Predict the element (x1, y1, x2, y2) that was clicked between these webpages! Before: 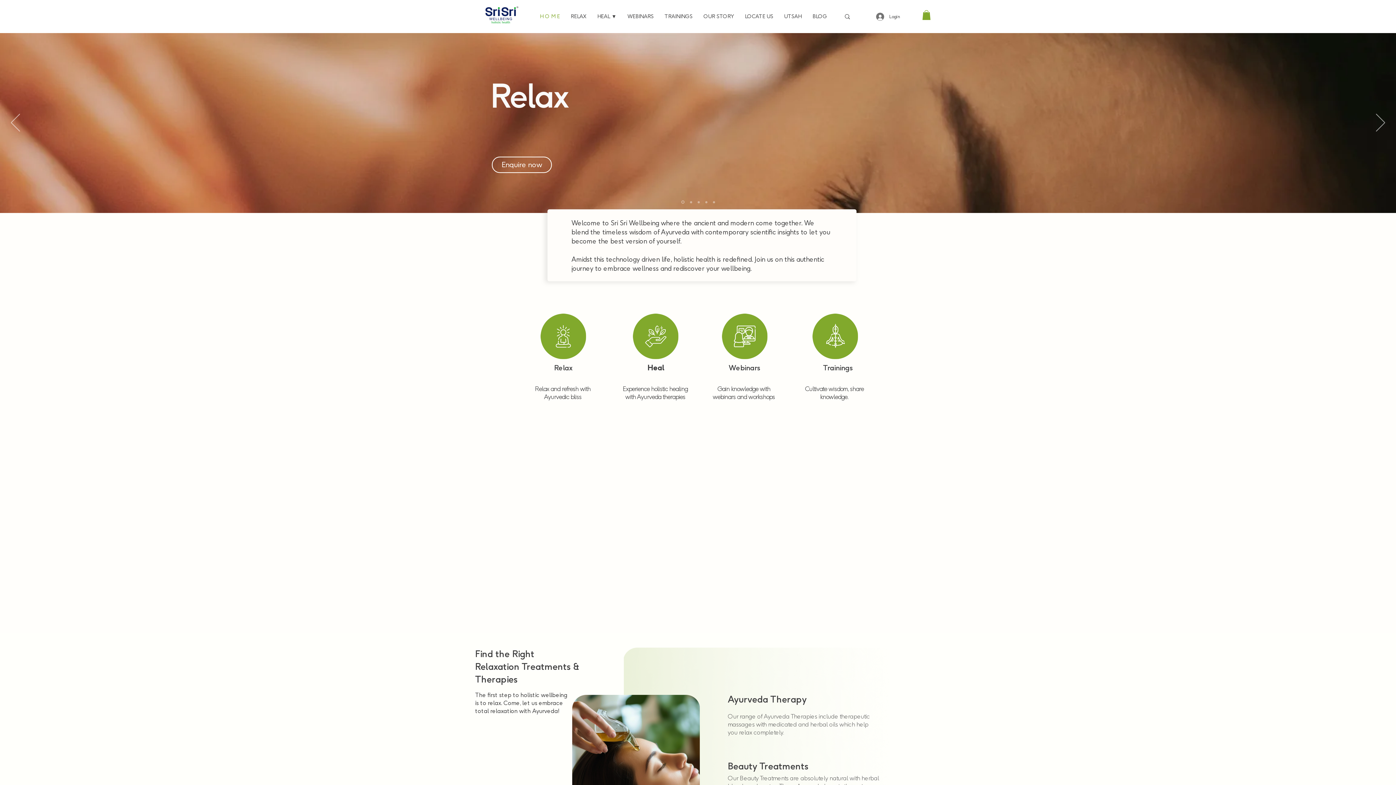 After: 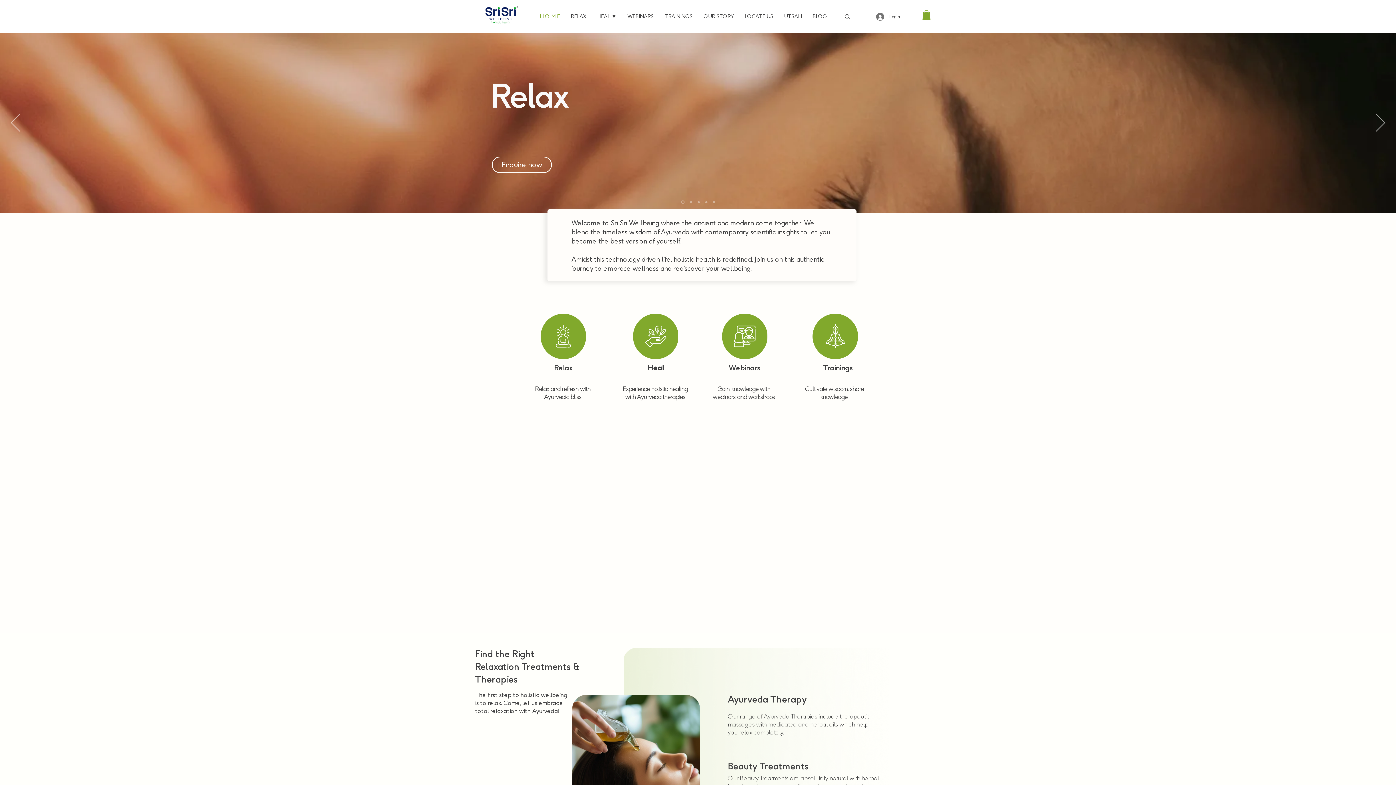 Action: label: Learn bbox: (697, 201, 699, 203)